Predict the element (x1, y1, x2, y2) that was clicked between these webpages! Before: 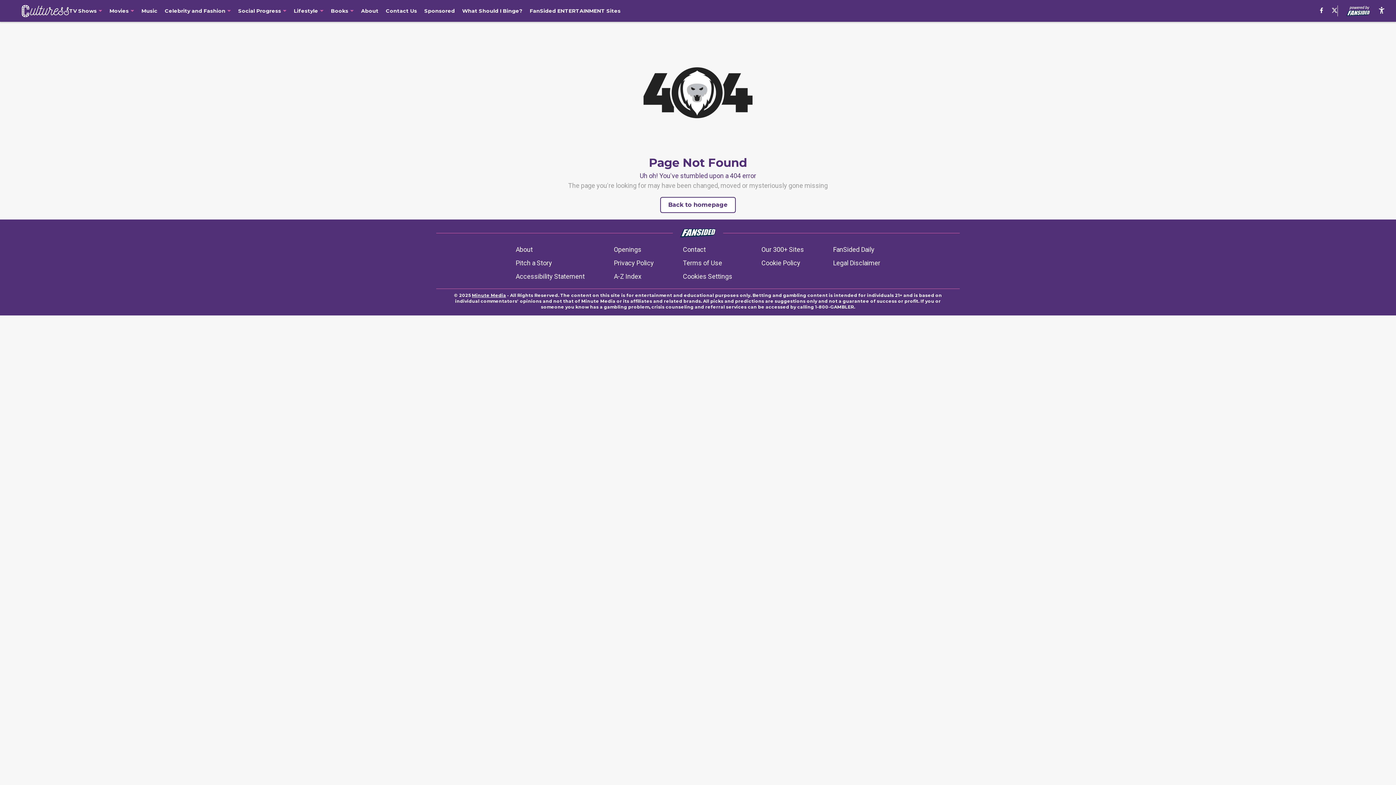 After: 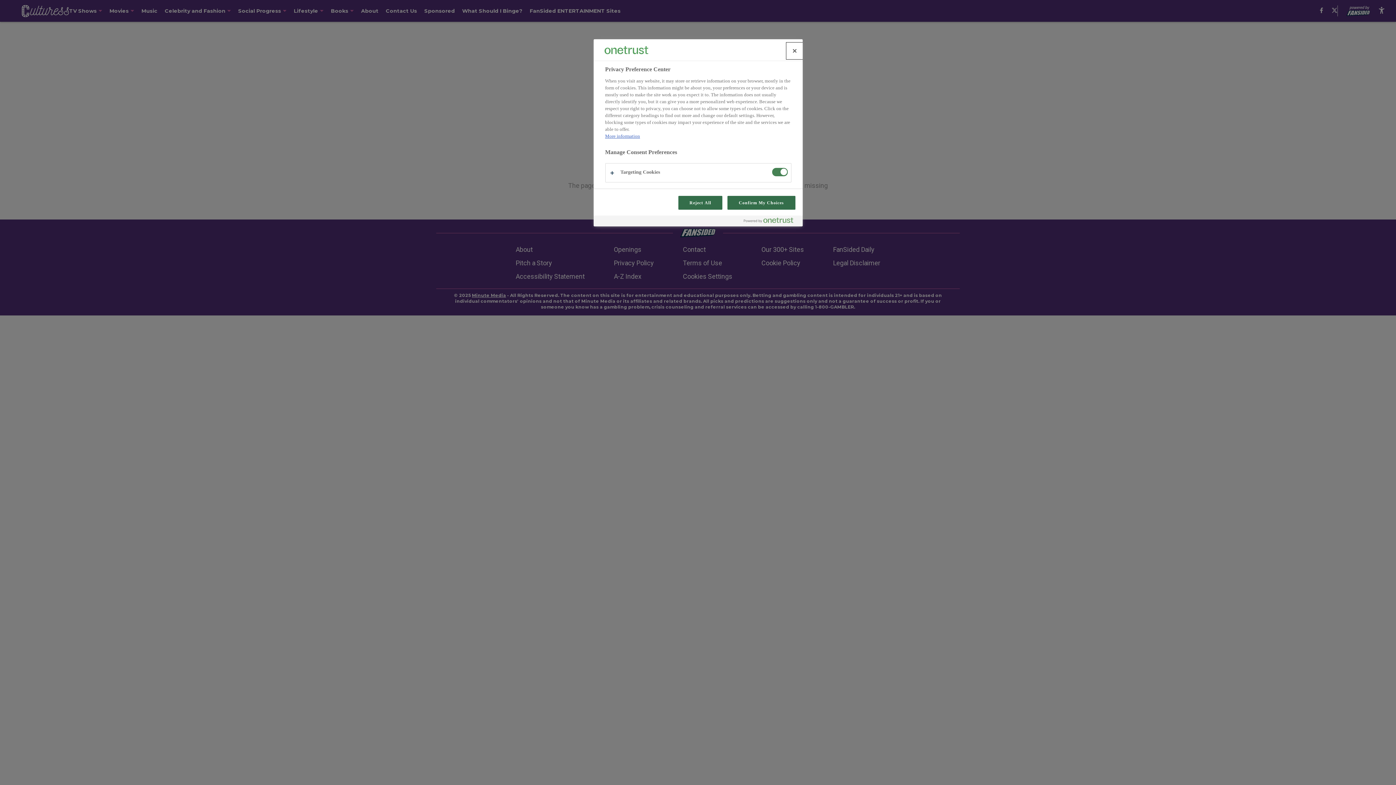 Action: label: Cookies Settings bbox: (683, 271, 732, 281)